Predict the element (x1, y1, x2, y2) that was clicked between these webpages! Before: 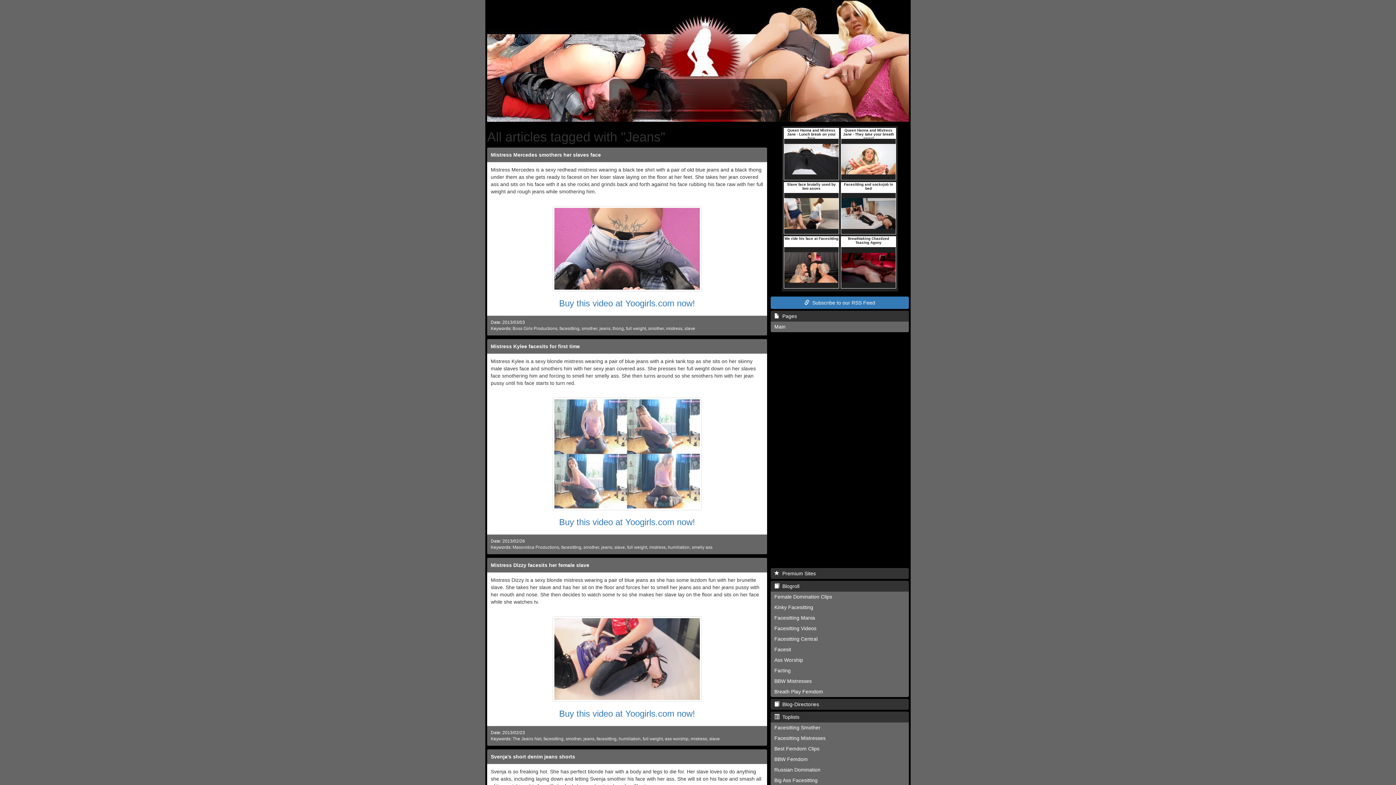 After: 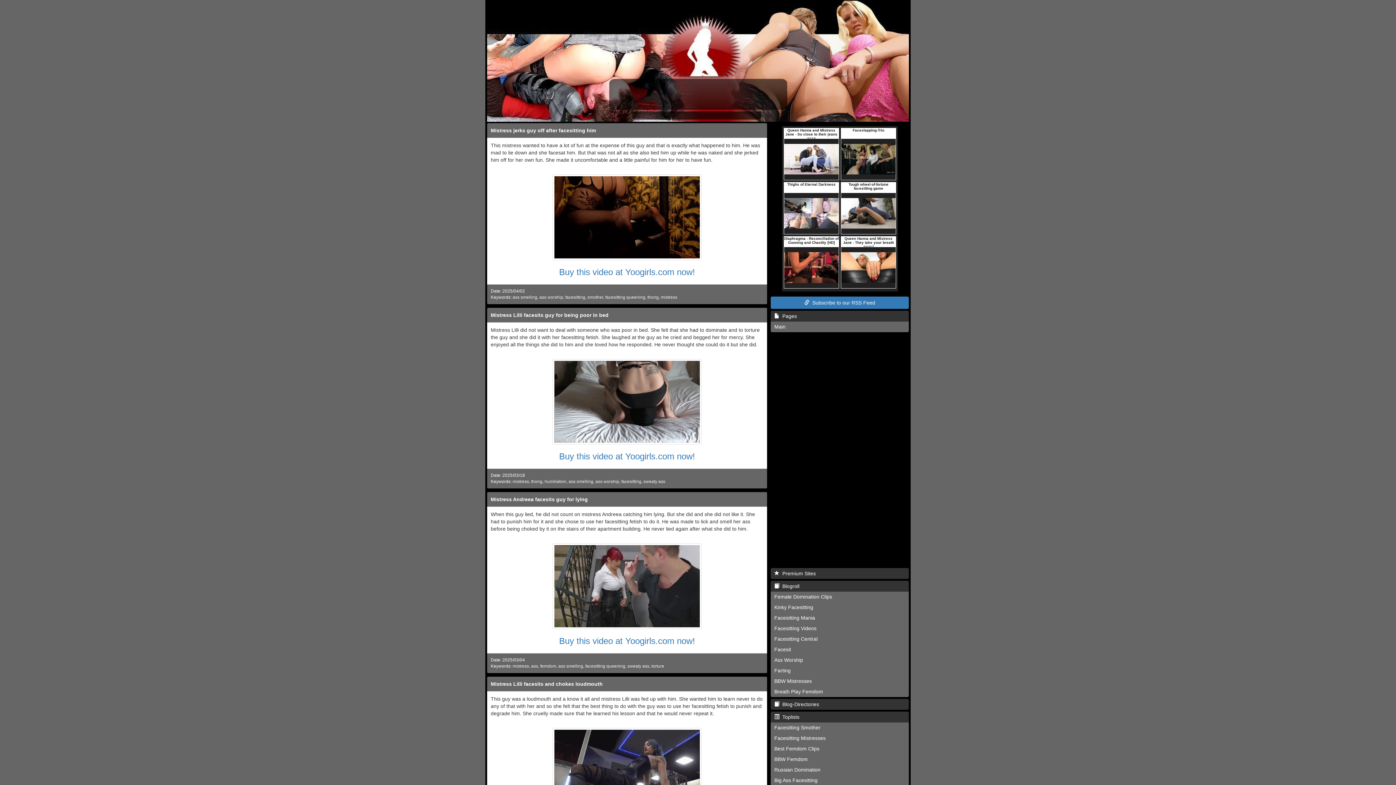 Action: bbox: (770, 321, 909, 332) label: Main